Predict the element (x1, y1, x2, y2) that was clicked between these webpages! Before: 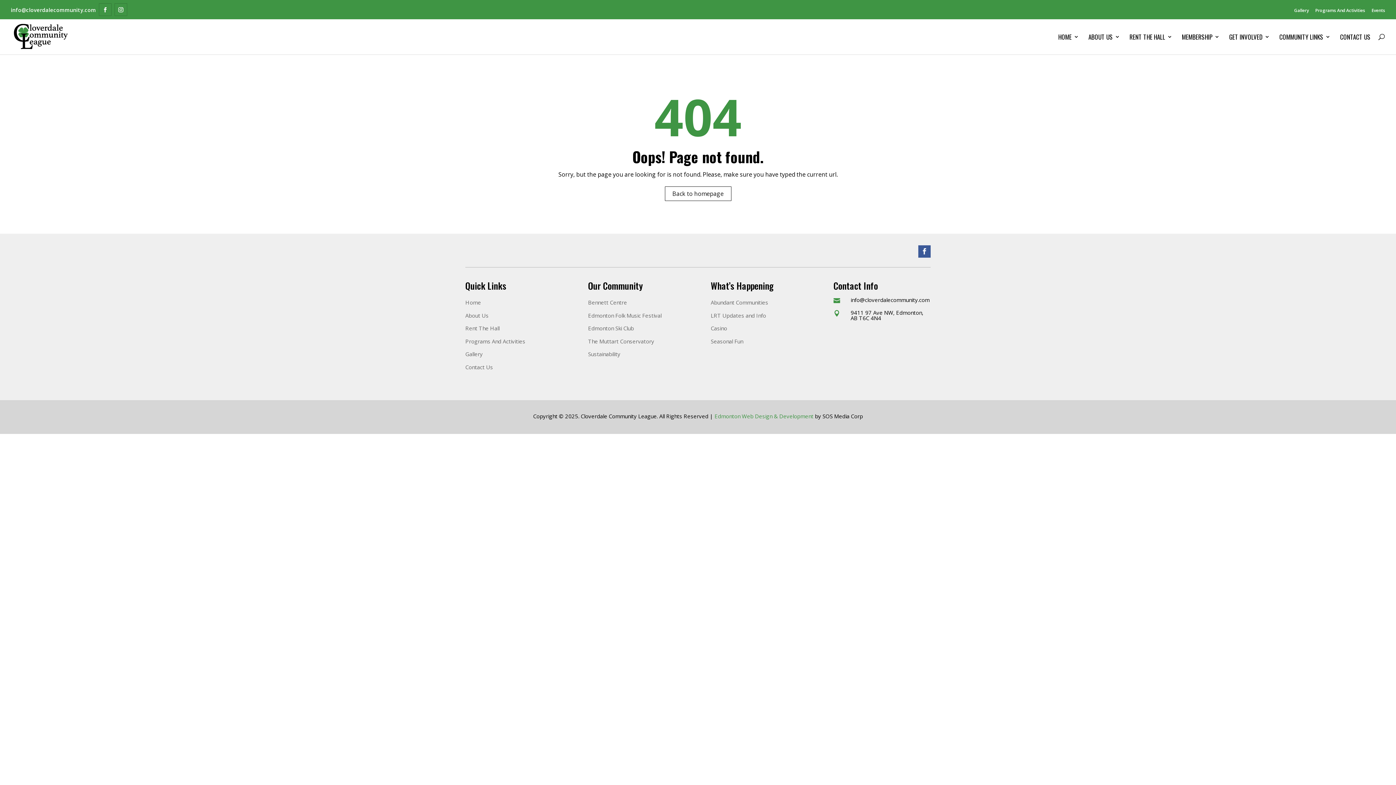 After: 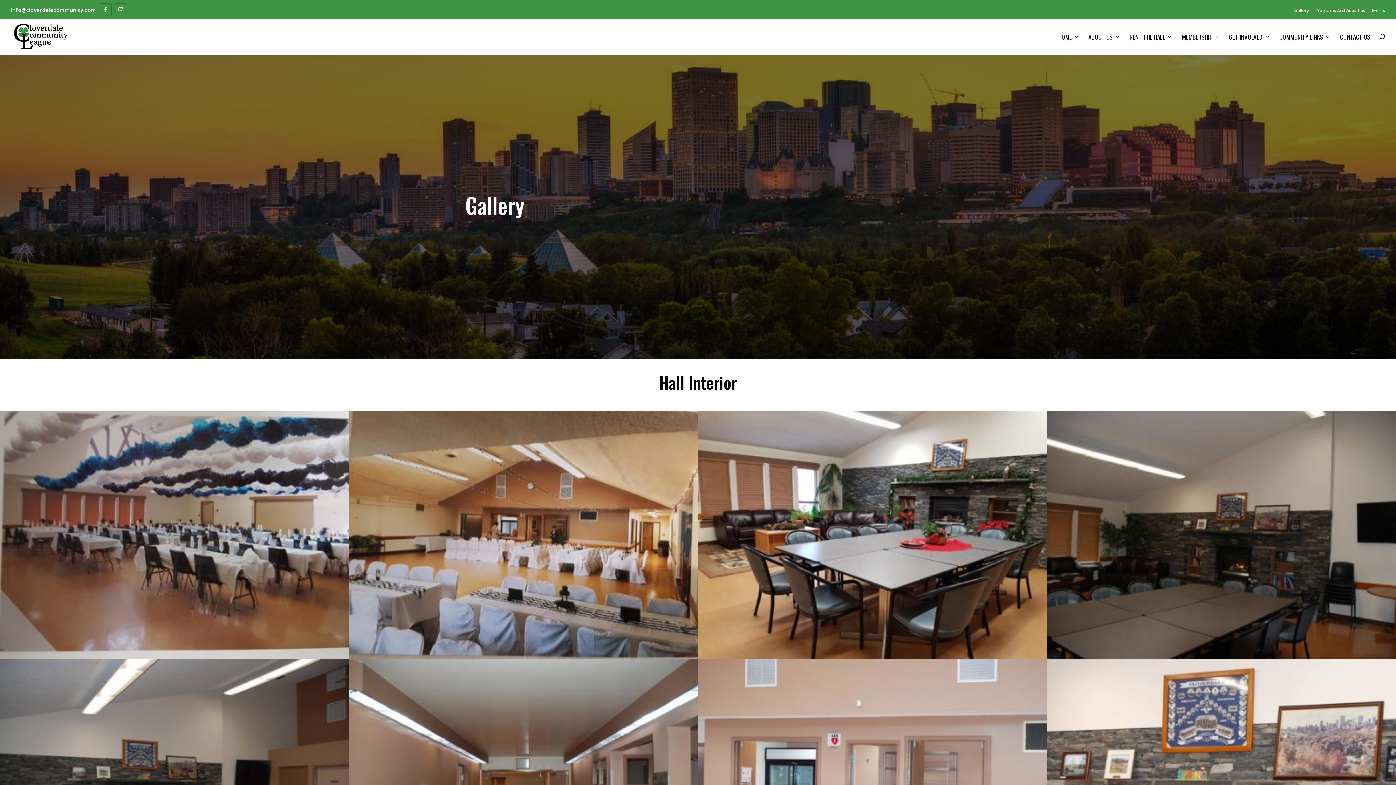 Action: label: Gallery bbox: (1294, 3, 1309, 17)